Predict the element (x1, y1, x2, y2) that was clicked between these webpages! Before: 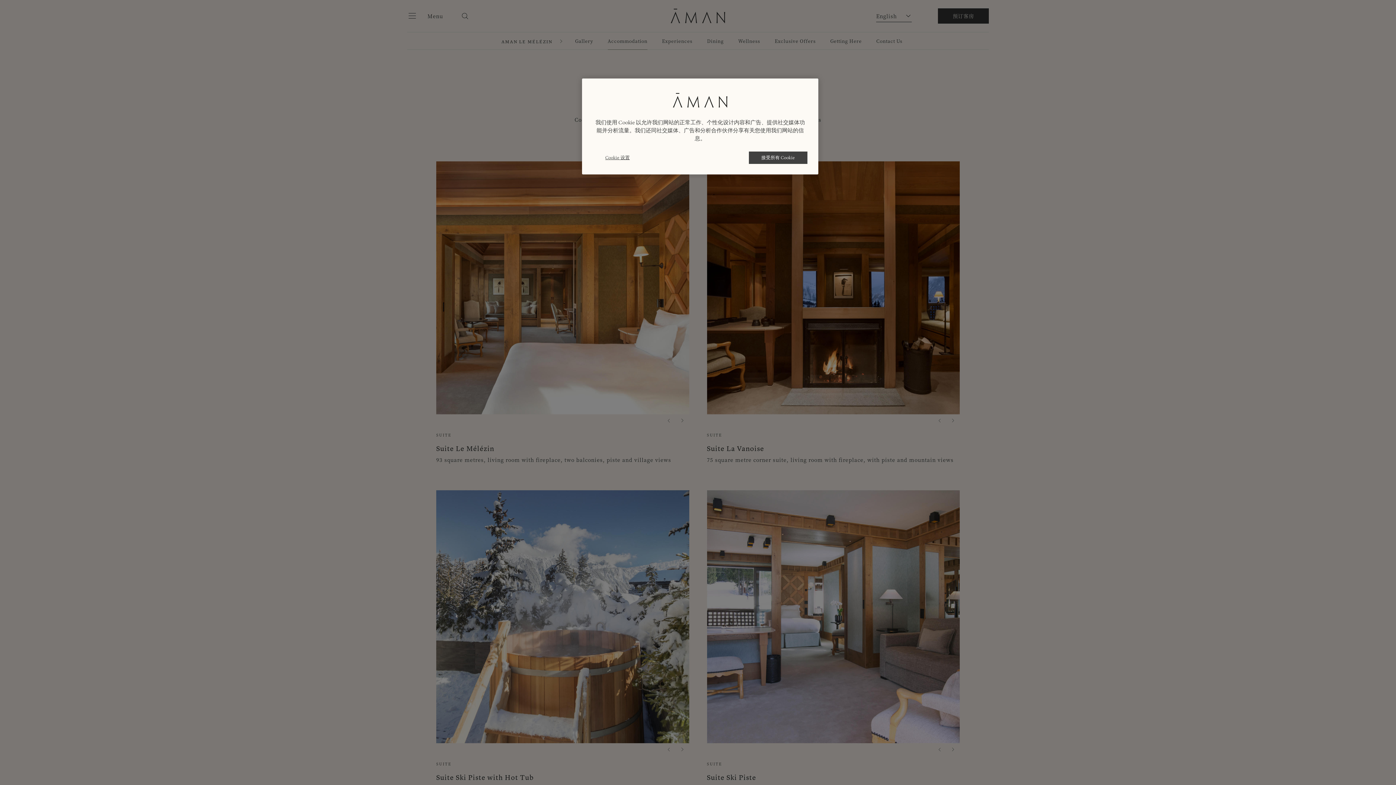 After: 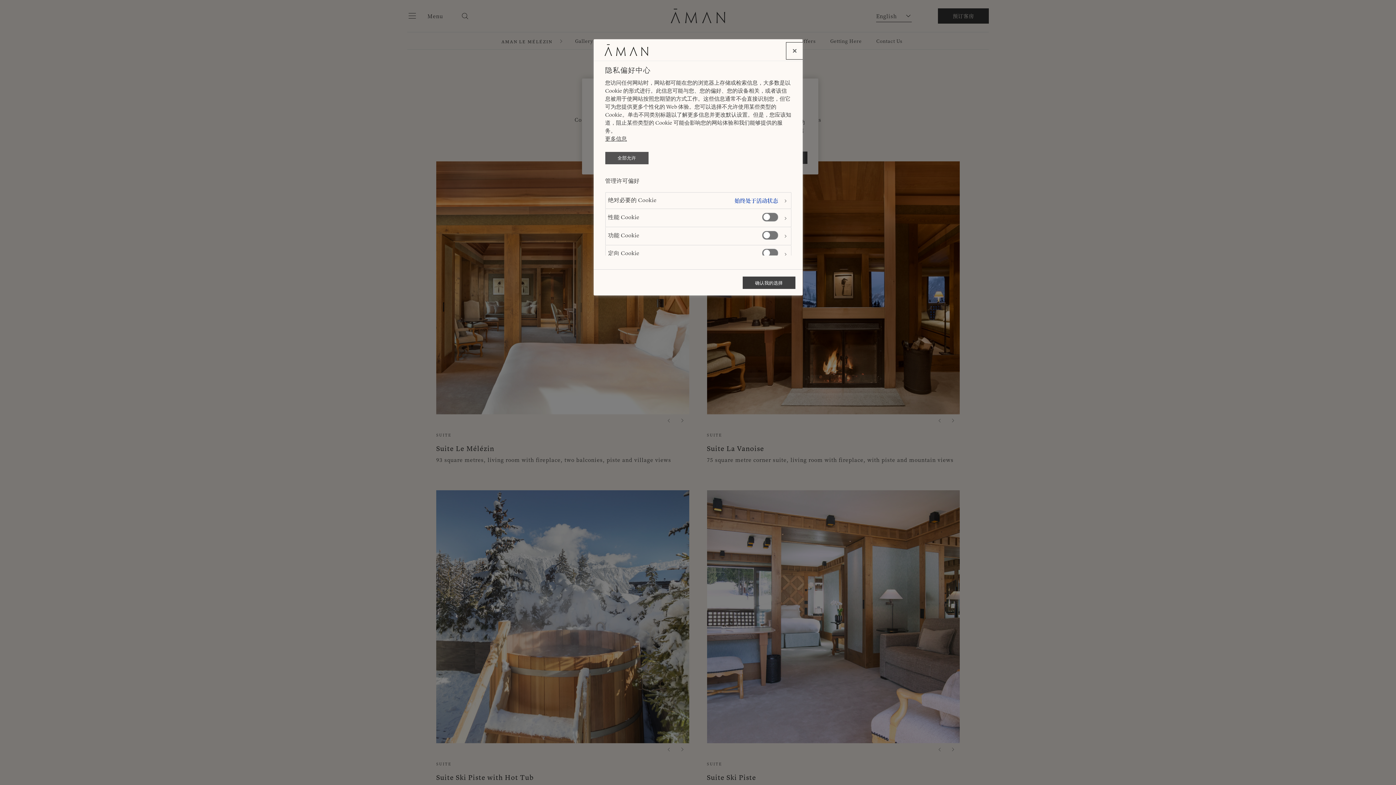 Action: bbox: (593, 151, 642, 163) label: Cookie 设置